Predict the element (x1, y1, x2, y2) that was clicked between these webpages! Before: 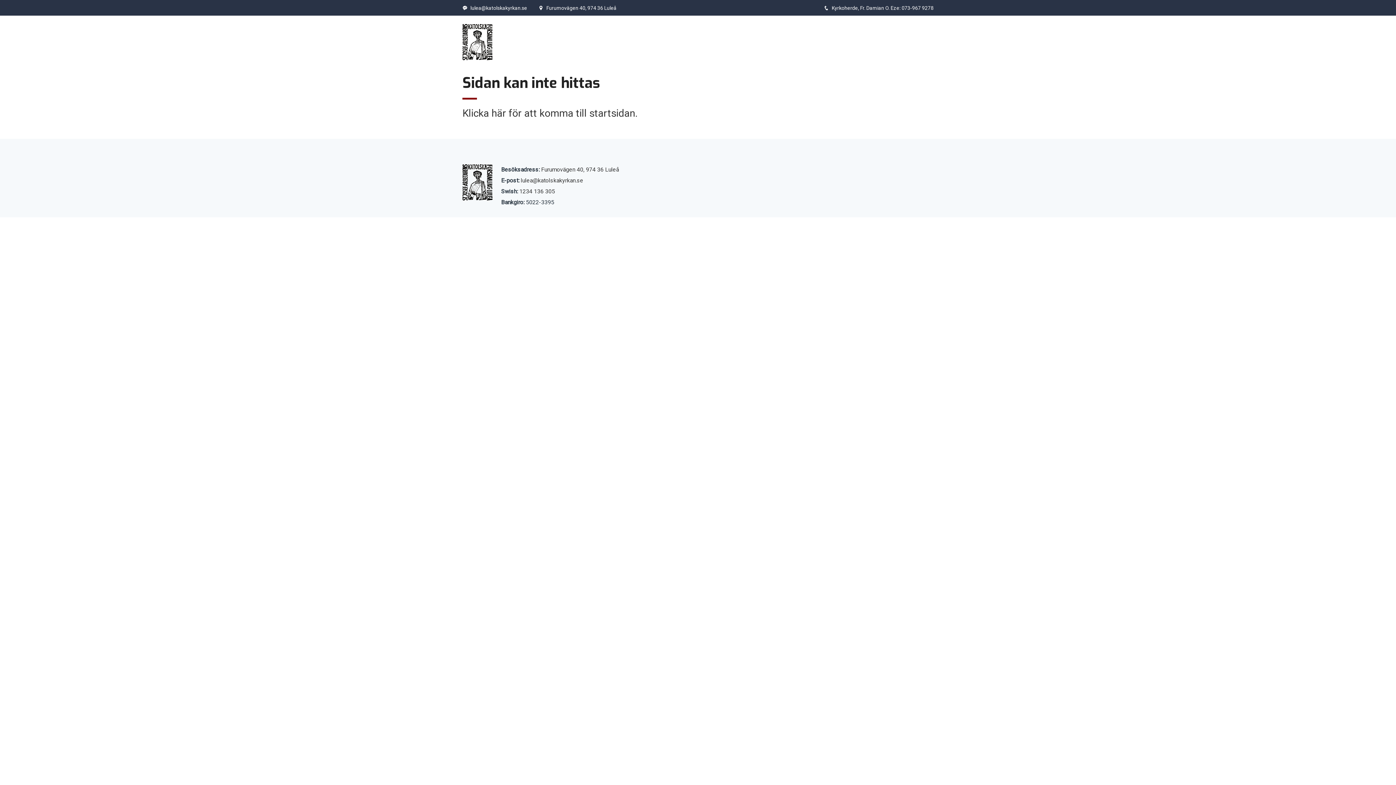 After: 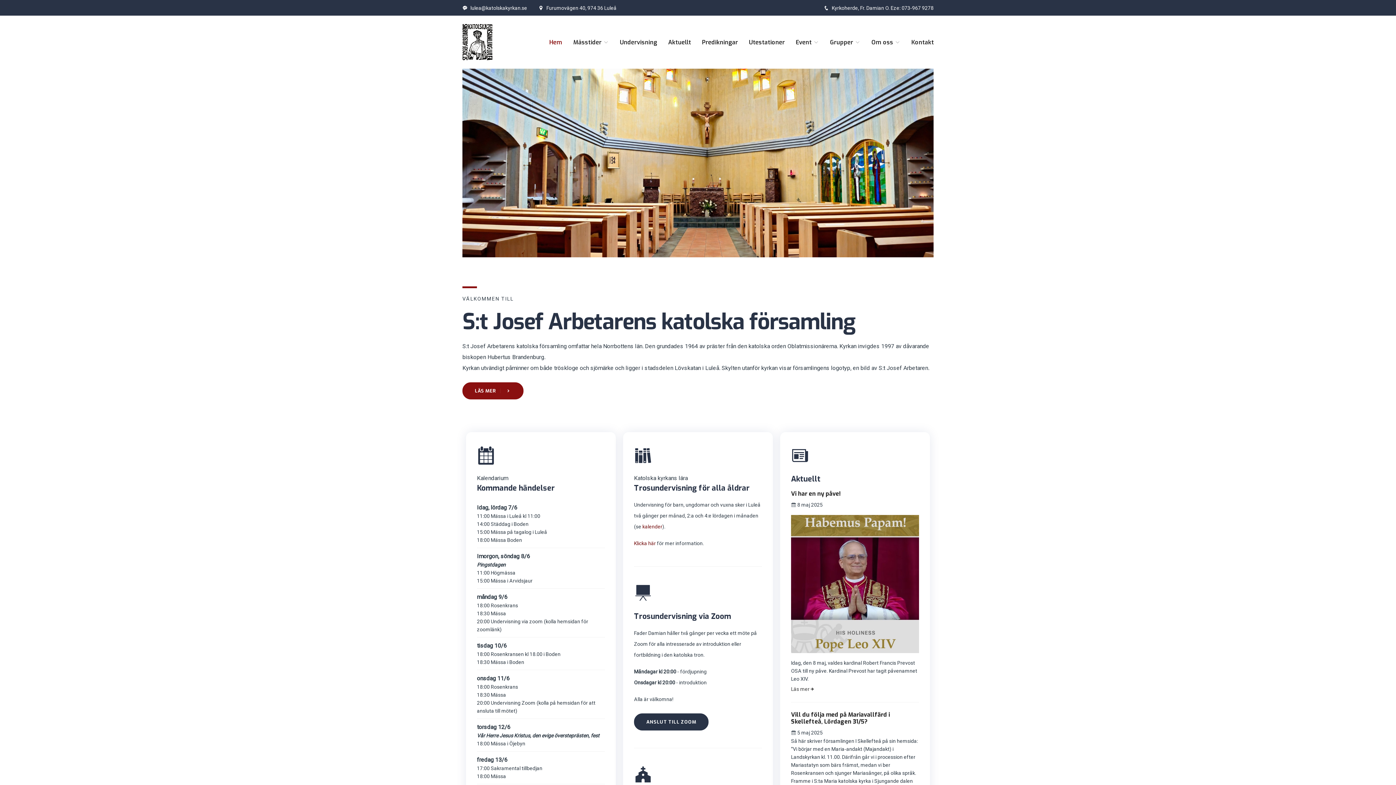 Action: label: Start bbox: (462, 22, 492, 62)